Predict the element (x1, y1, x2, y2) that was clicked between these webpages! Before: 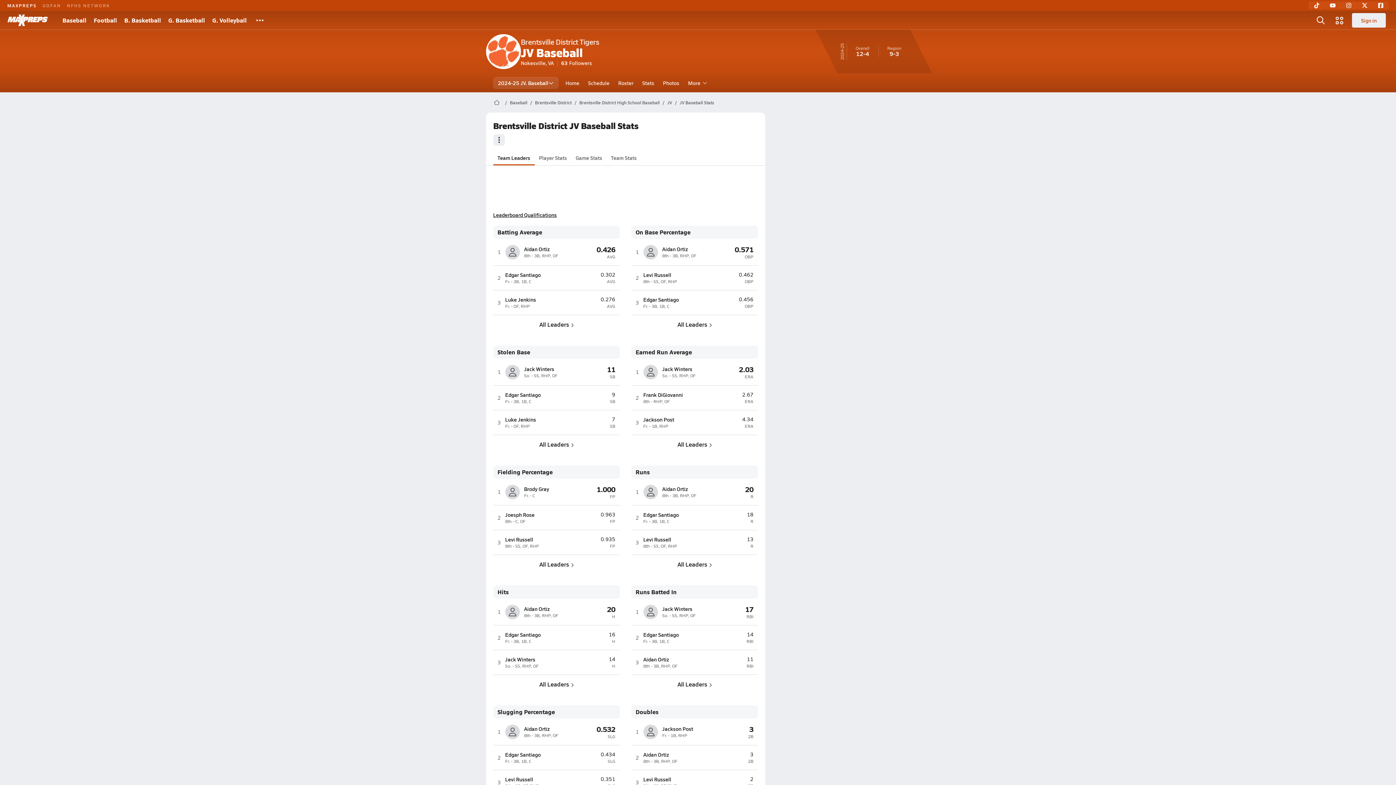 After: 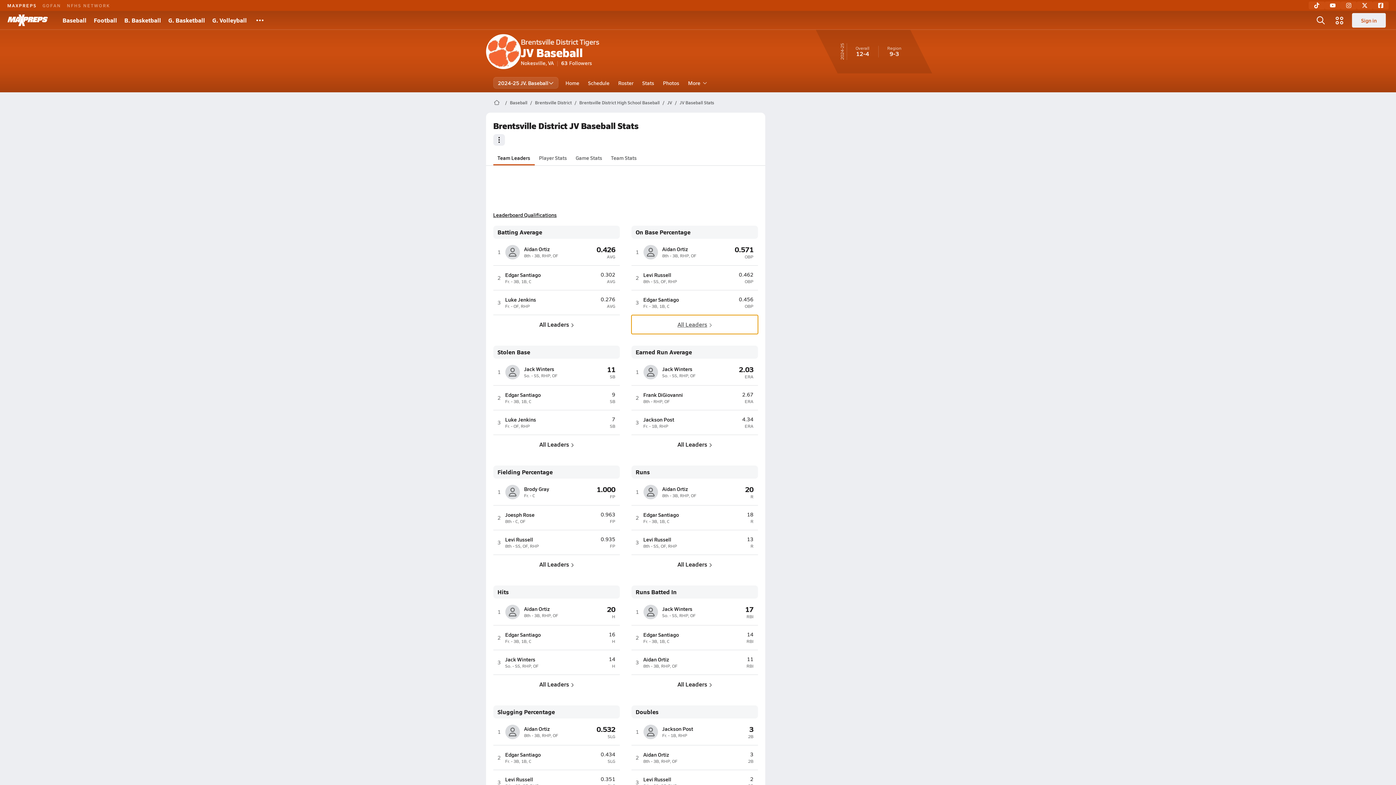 Action: bbox: (631, 315, 758, 334) label: All Leaders